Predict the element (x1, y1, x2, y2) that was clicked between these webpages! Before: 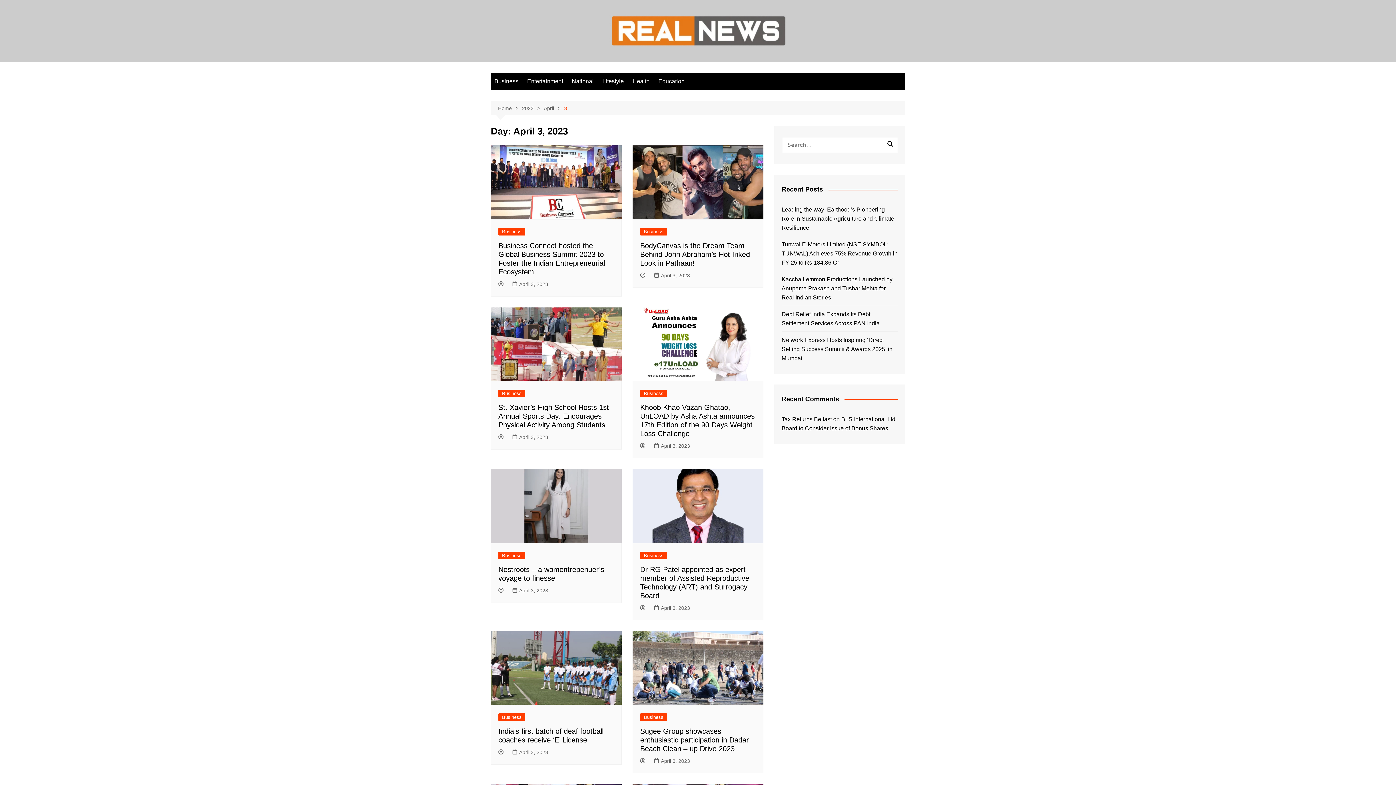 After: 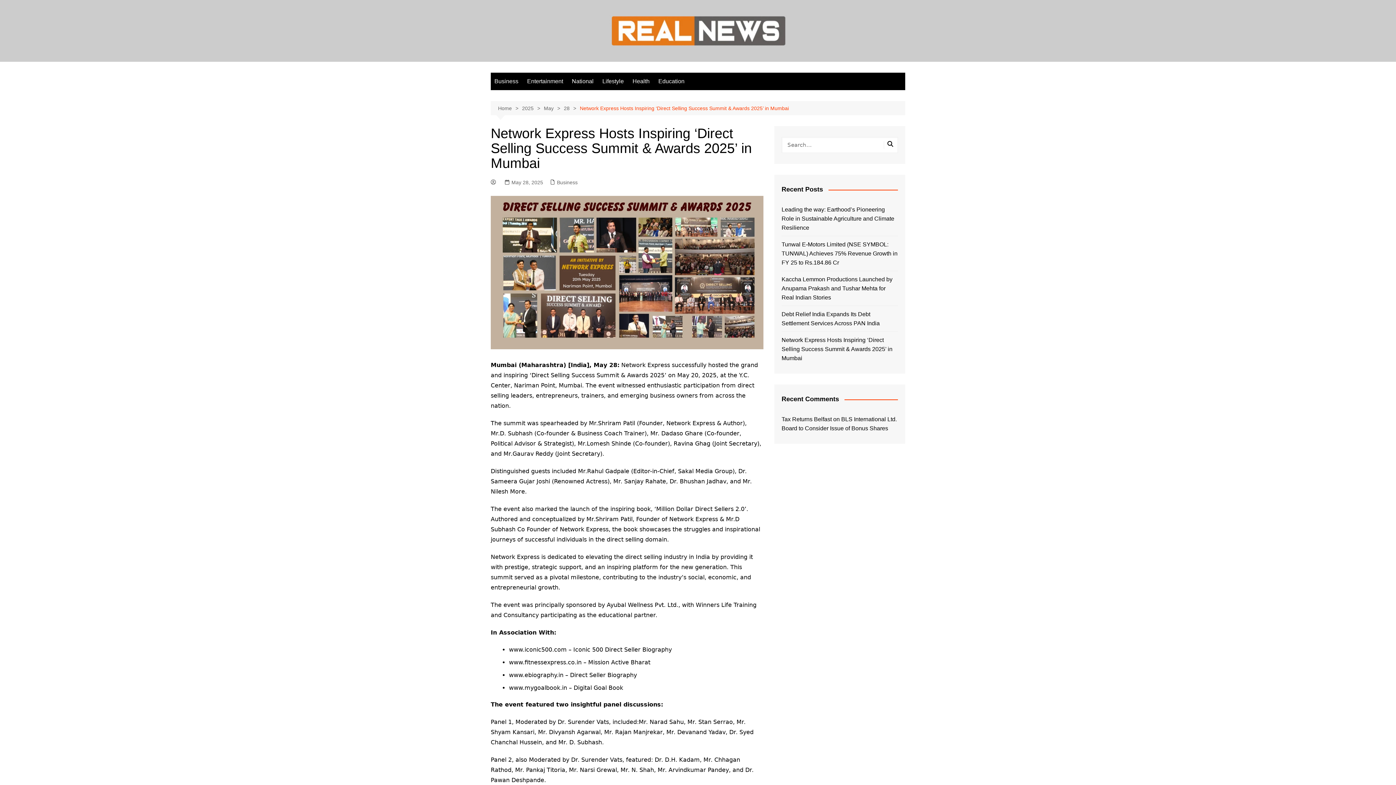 Action: label: Network Express Hosts Inspiring ‘Direct Selling Success Summit & Awards 2025’ in Mumbai bbox: (781, 335, 898, 362)